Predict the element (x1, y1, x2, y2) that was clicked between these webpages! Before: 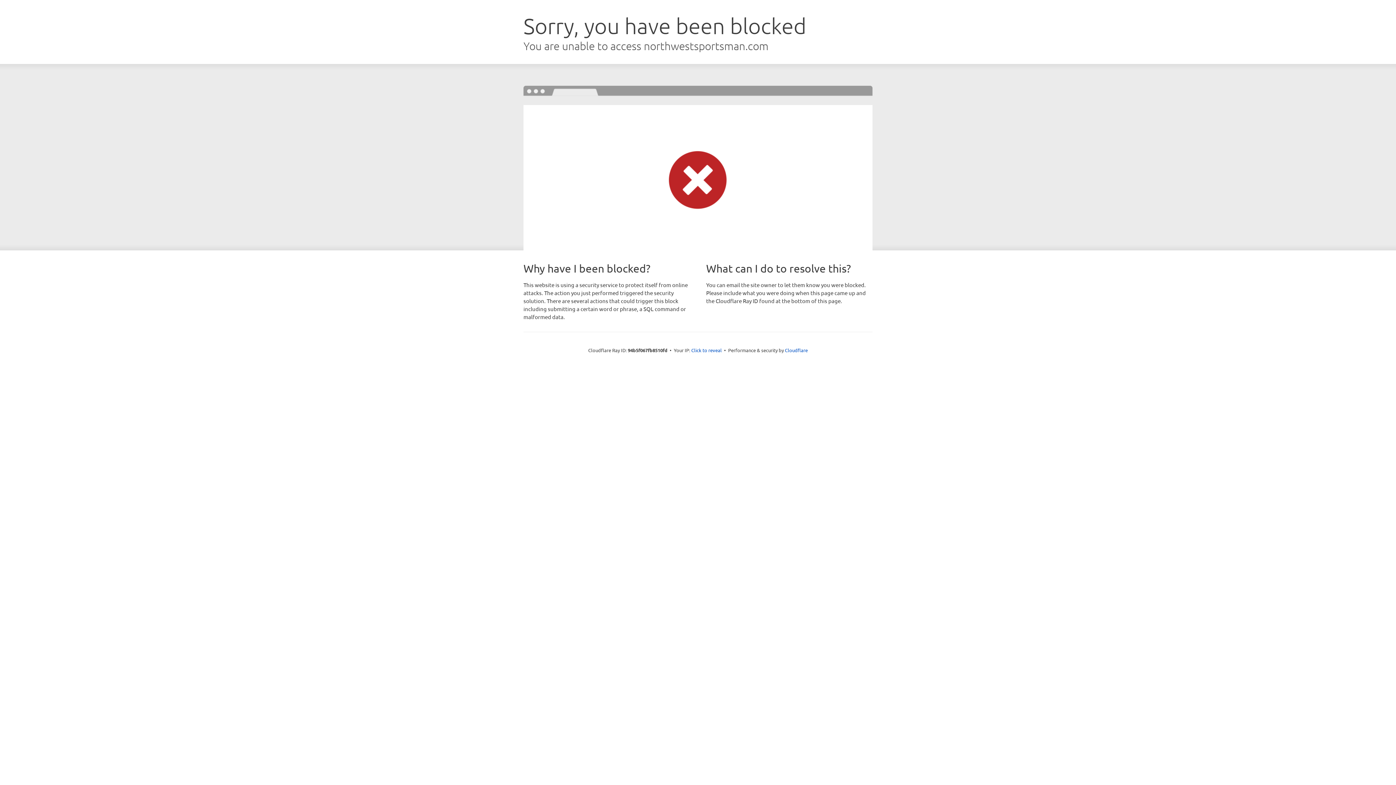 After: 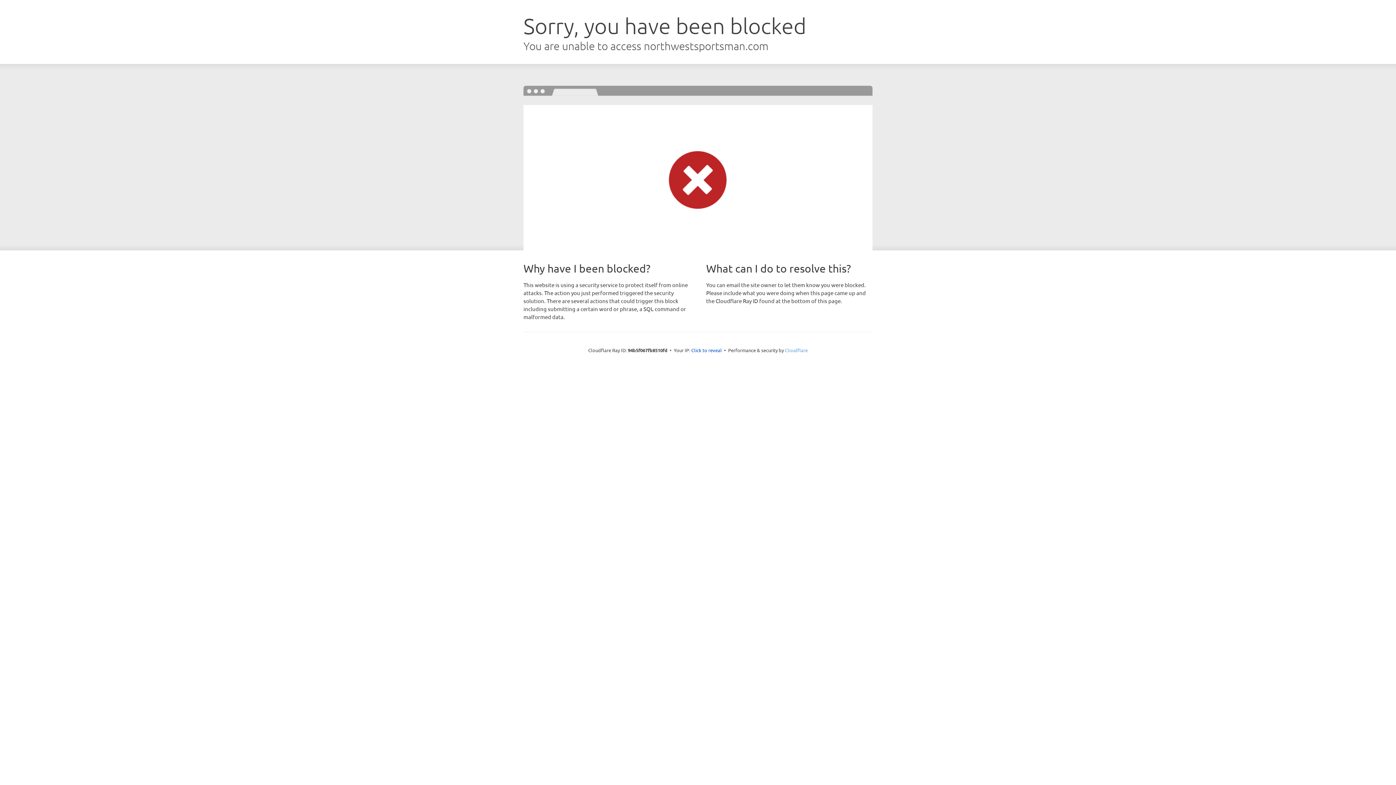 Action: bbox: (785, 347, 808, 353) label: Cloudflare